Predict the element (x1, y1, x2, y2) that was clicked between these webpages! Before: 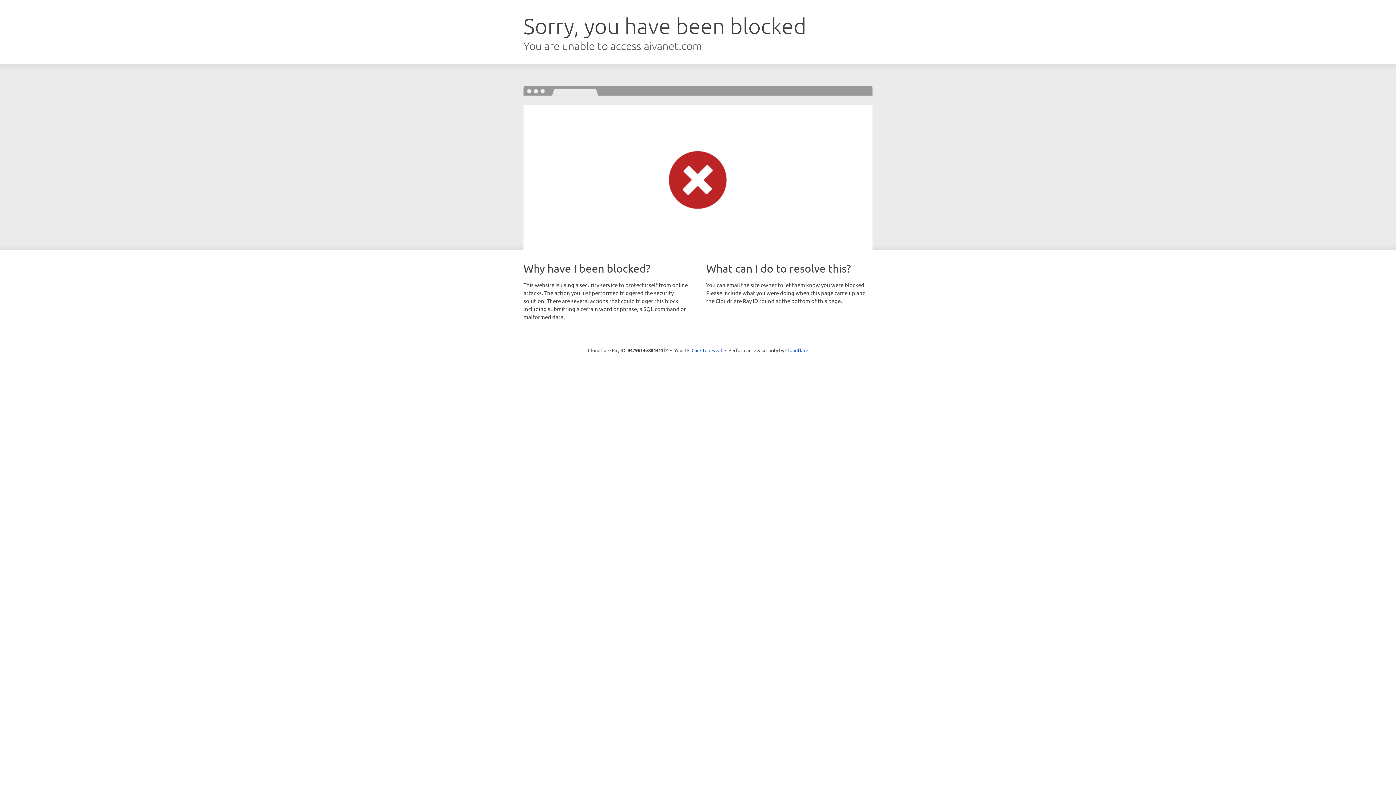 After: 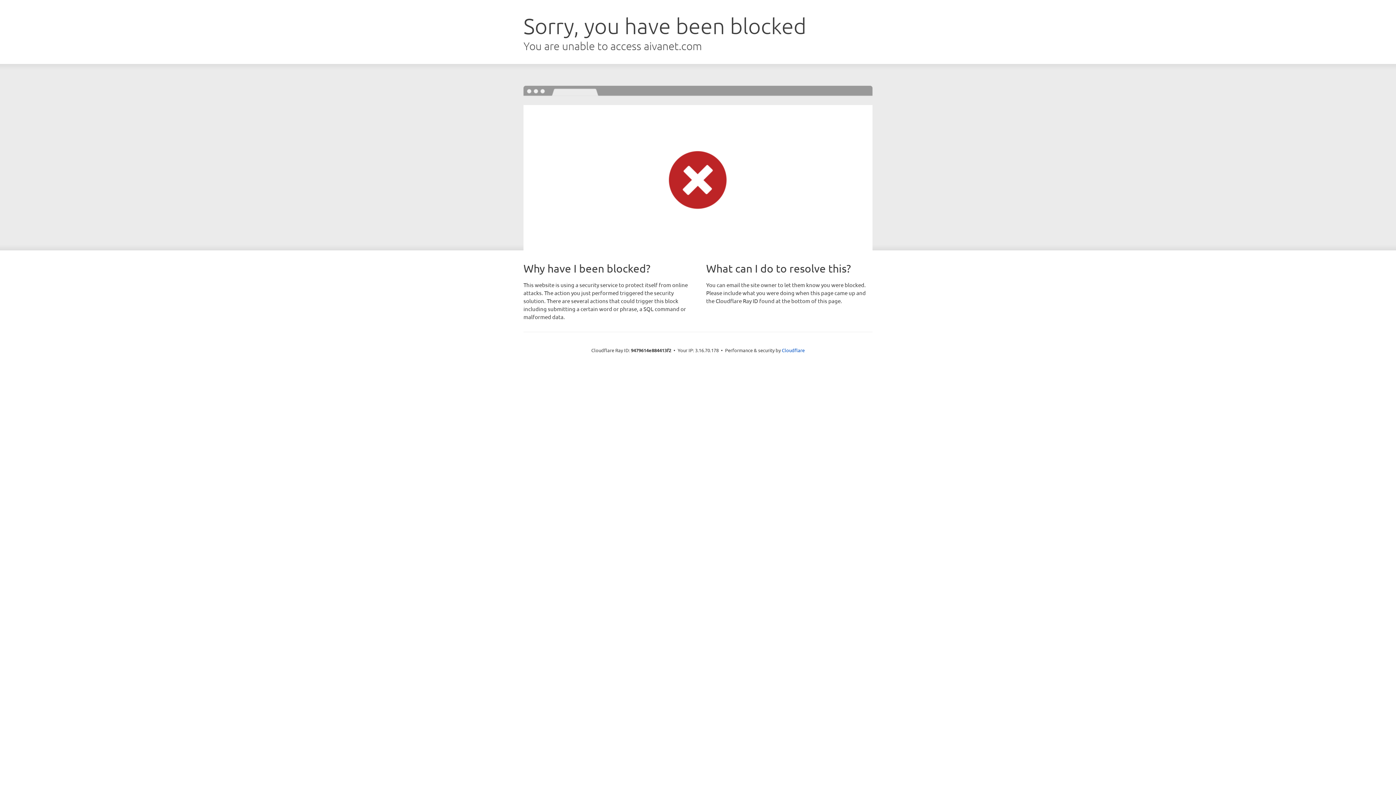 Action: bbox: (691, 346, 722, 353) label: Click to reveal